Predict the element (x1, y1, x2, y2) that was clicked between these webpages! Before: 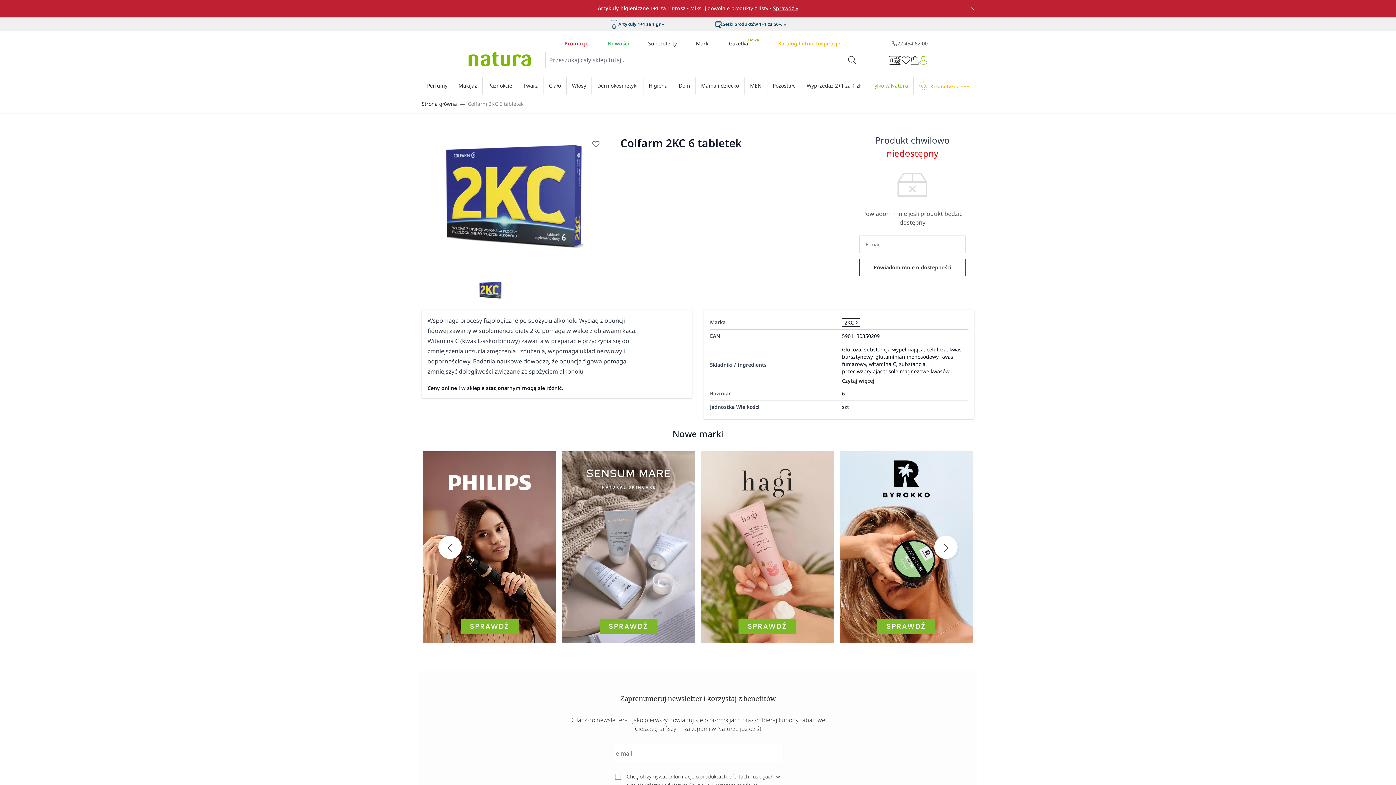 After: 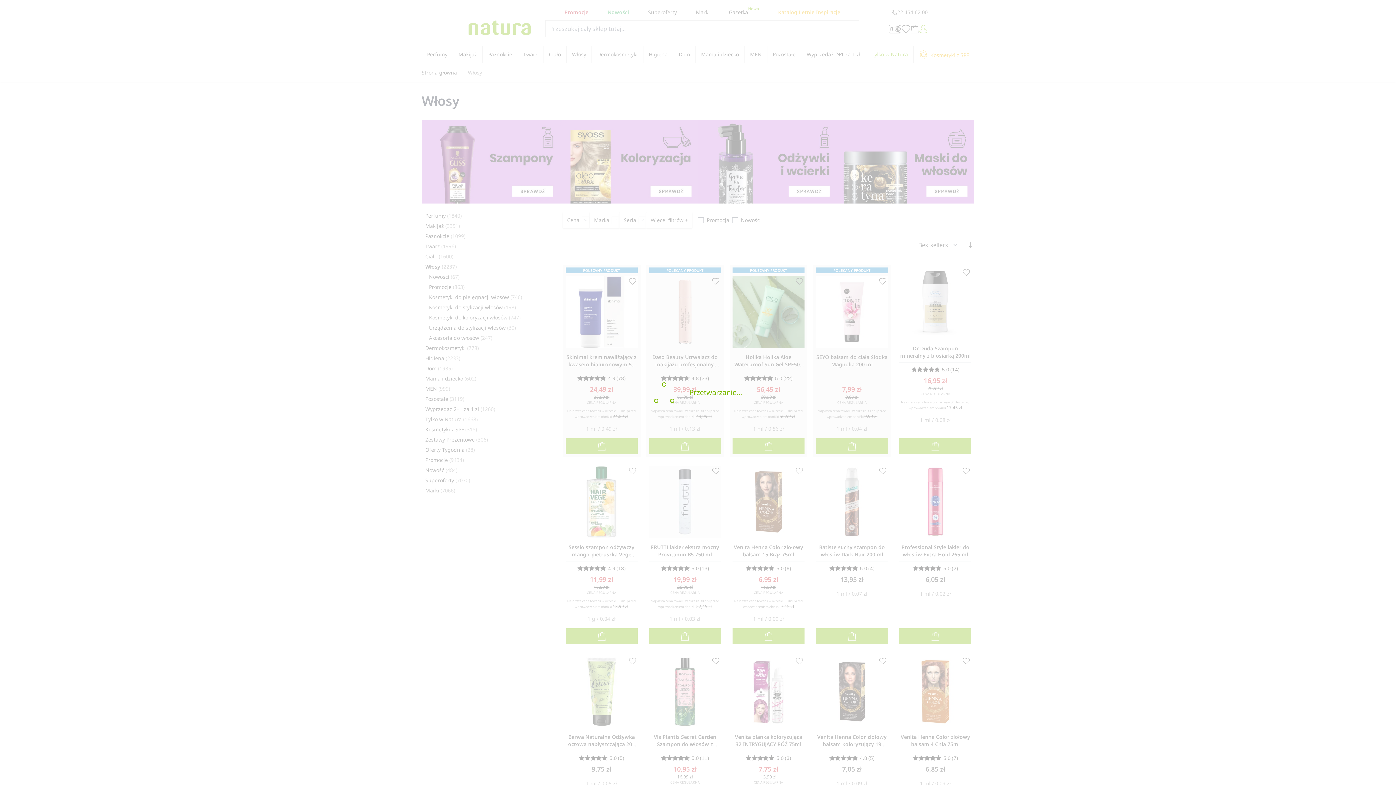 Action: label: Włosy bbox: (566, 77, 591, 93)